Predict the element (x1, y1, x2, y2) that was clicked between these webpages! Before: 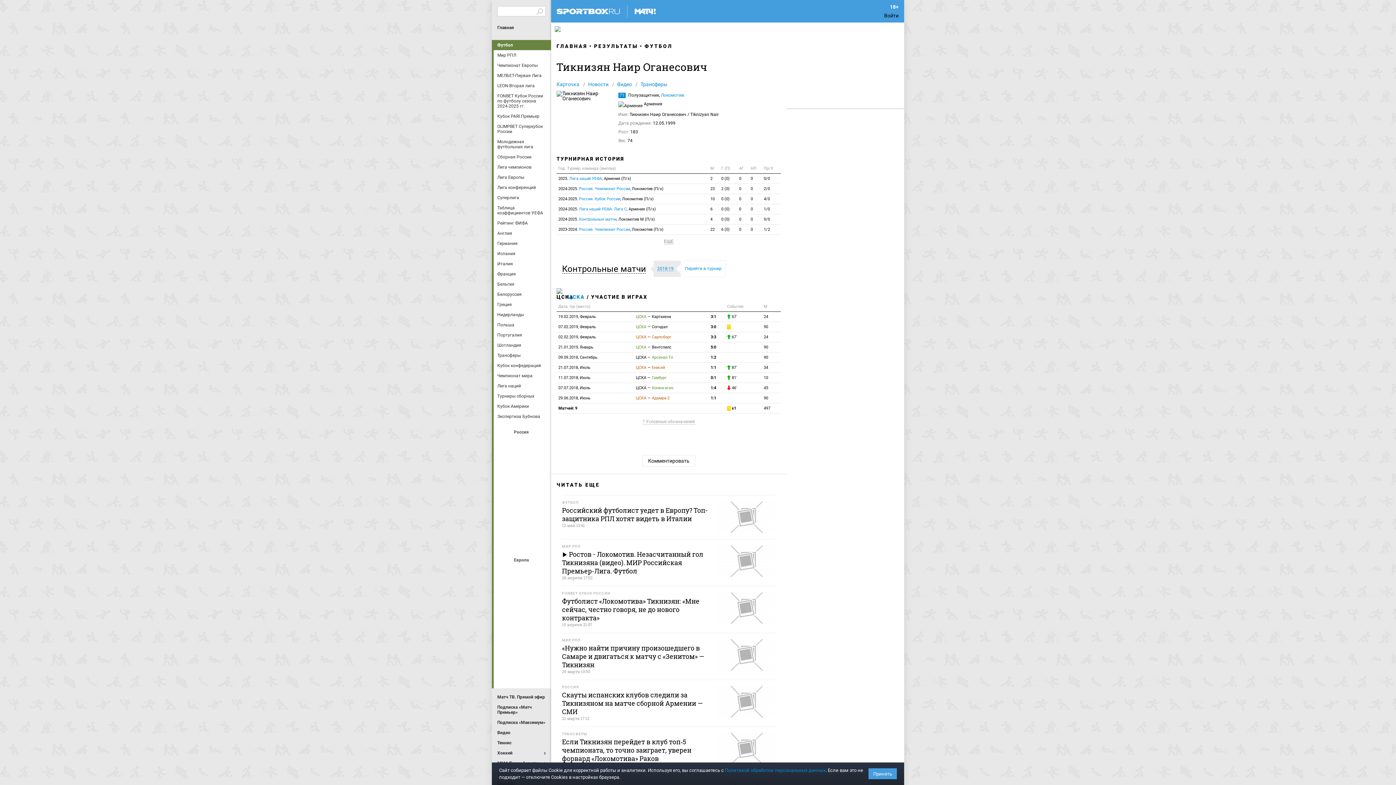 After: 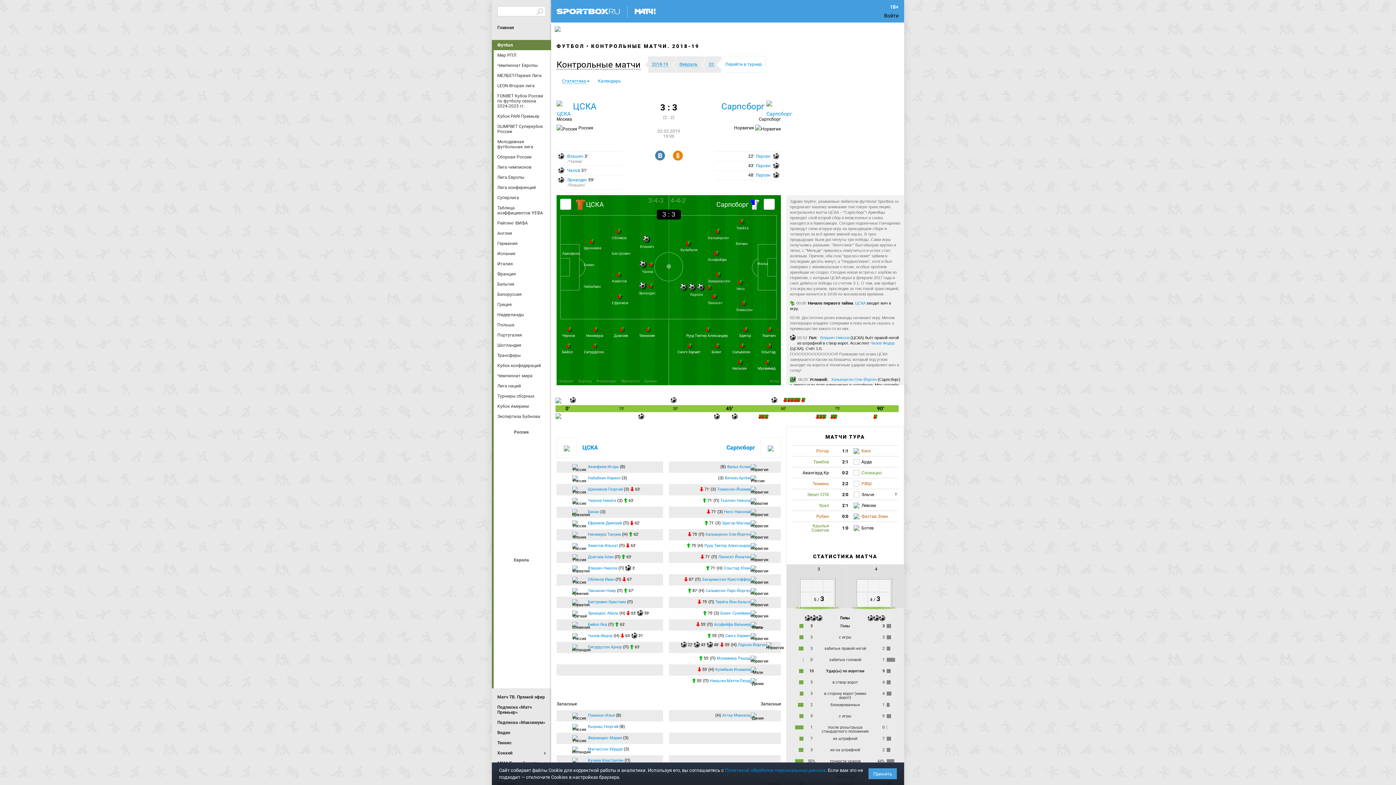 Action: label: ЦСКА — Сарпсборг bbox: (634, 332, 709, 342)